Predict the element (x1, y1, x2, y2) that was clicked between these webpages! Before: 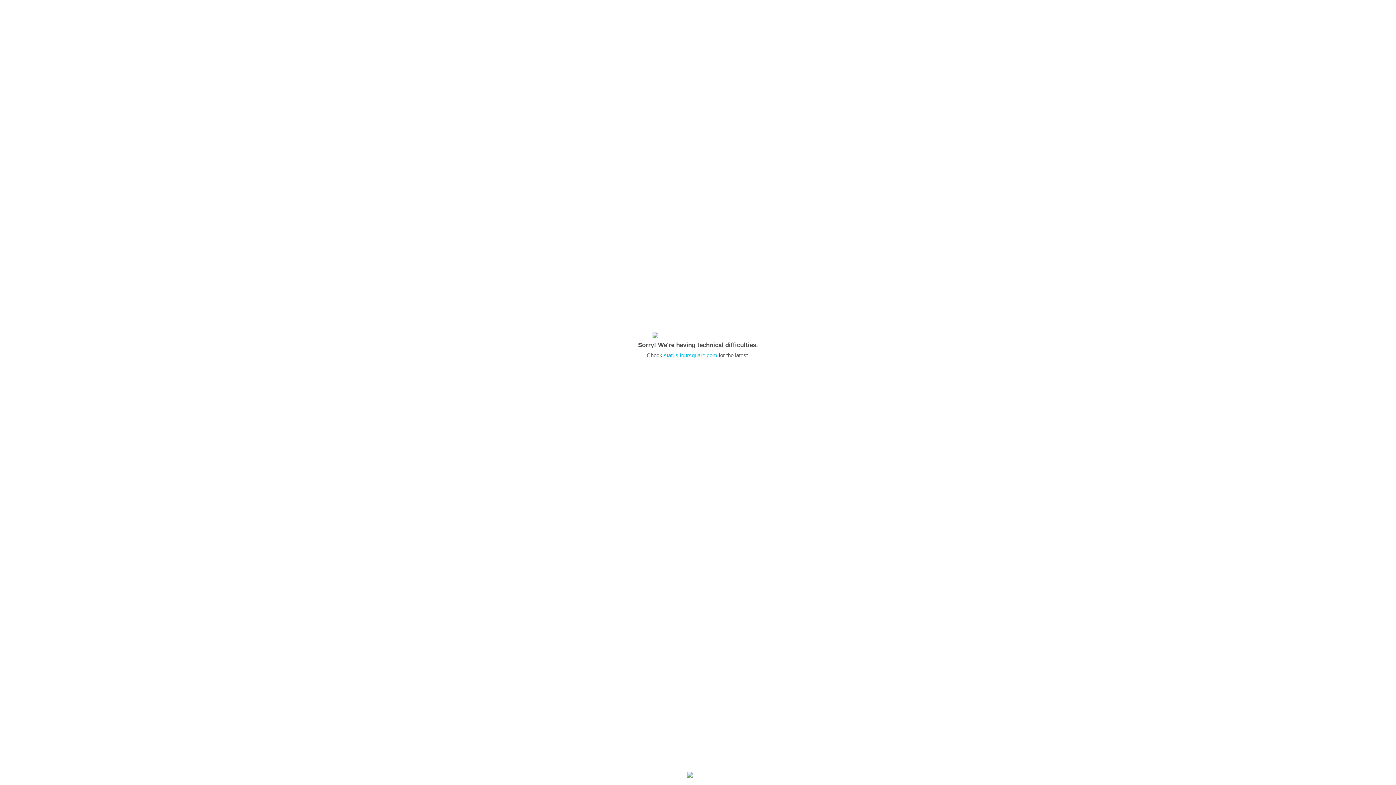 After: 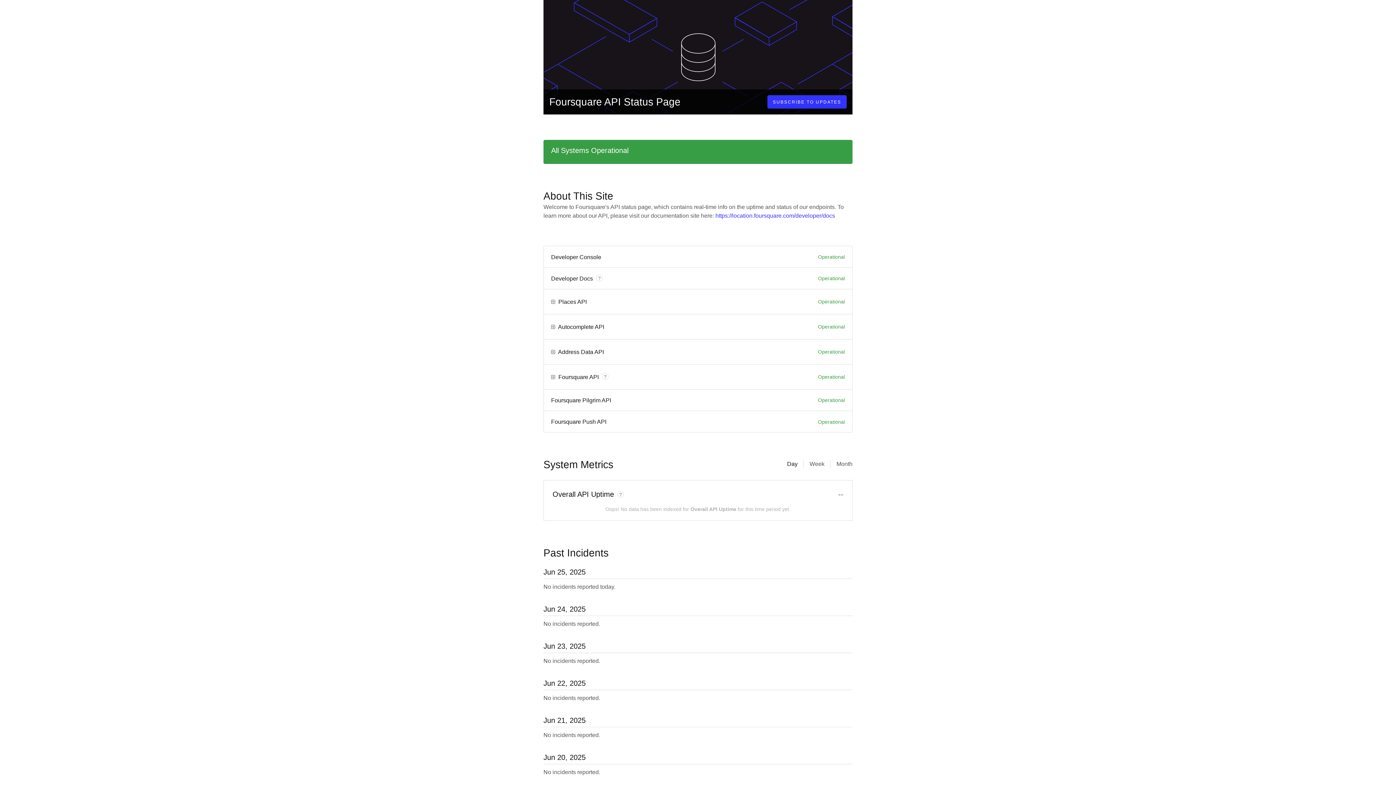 Action: bbox: (664, 352, 717, 358) label: status.foursquare.com